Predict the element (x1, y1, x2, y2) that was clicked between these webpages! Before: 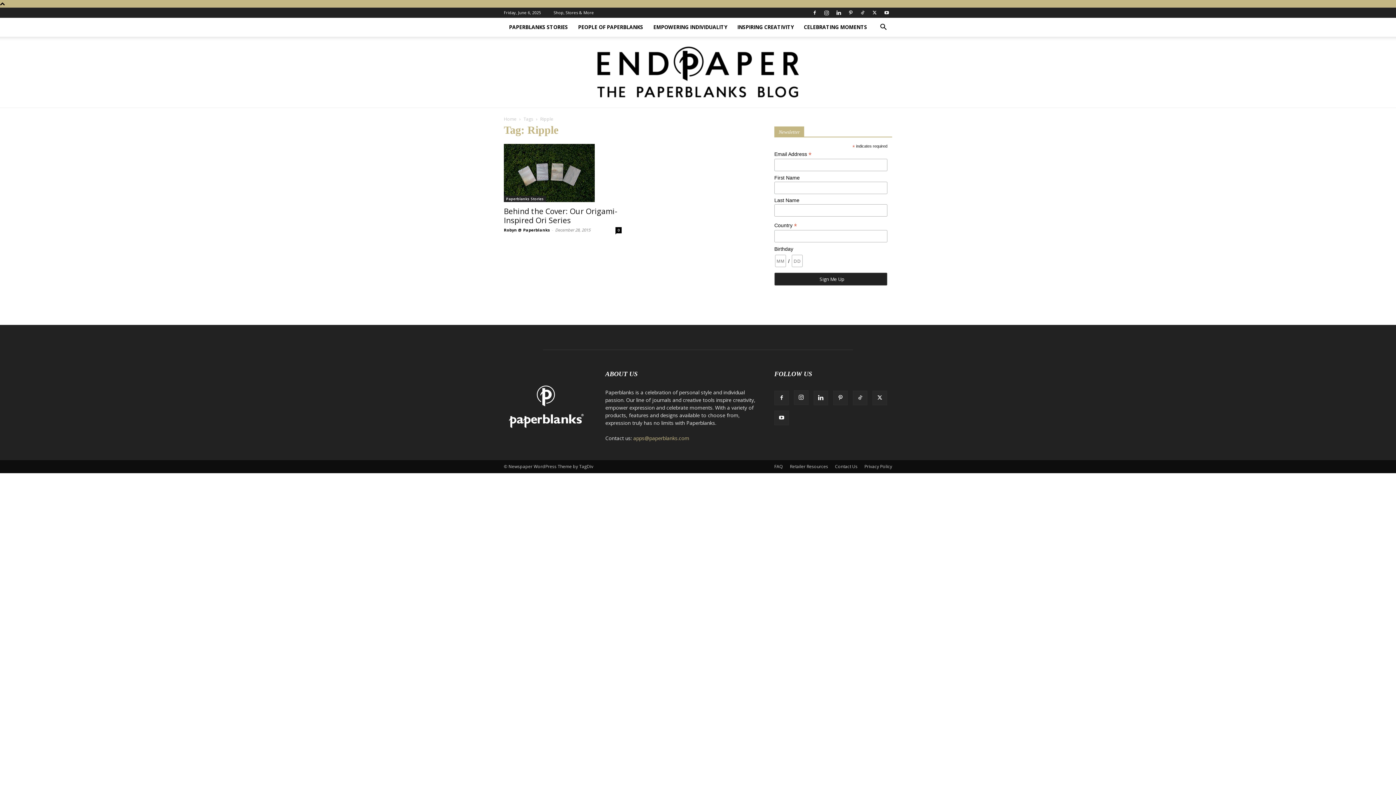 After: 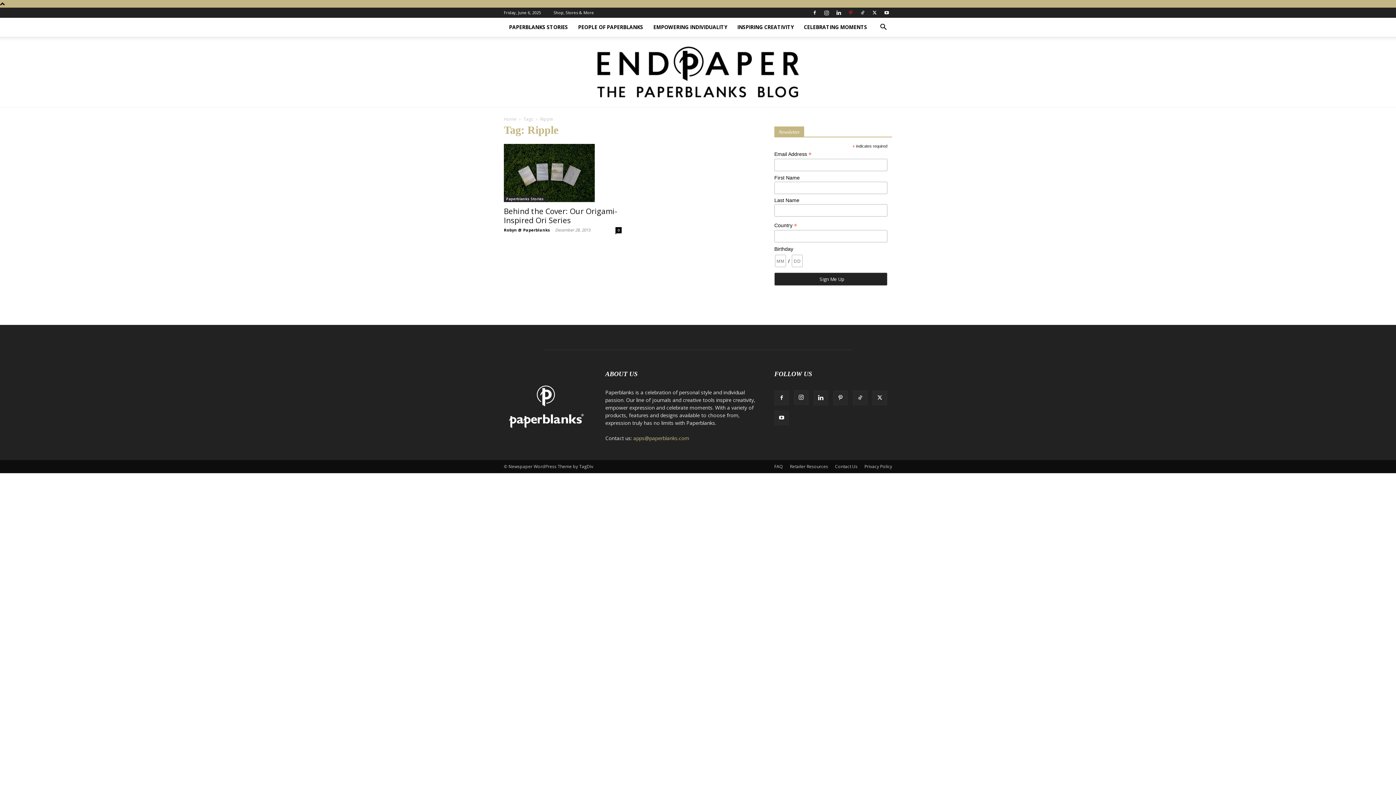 Action: bbox: (845, 7, 856, 17)